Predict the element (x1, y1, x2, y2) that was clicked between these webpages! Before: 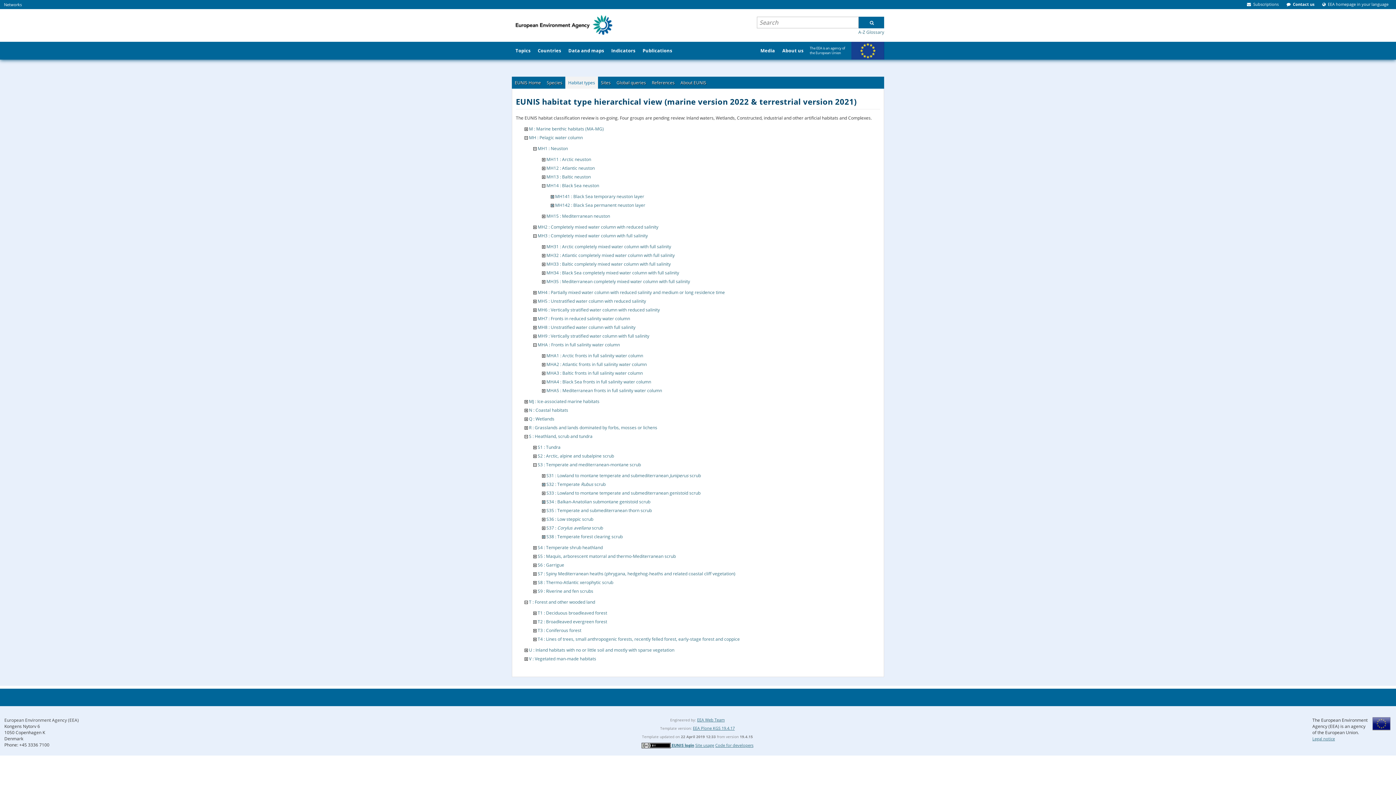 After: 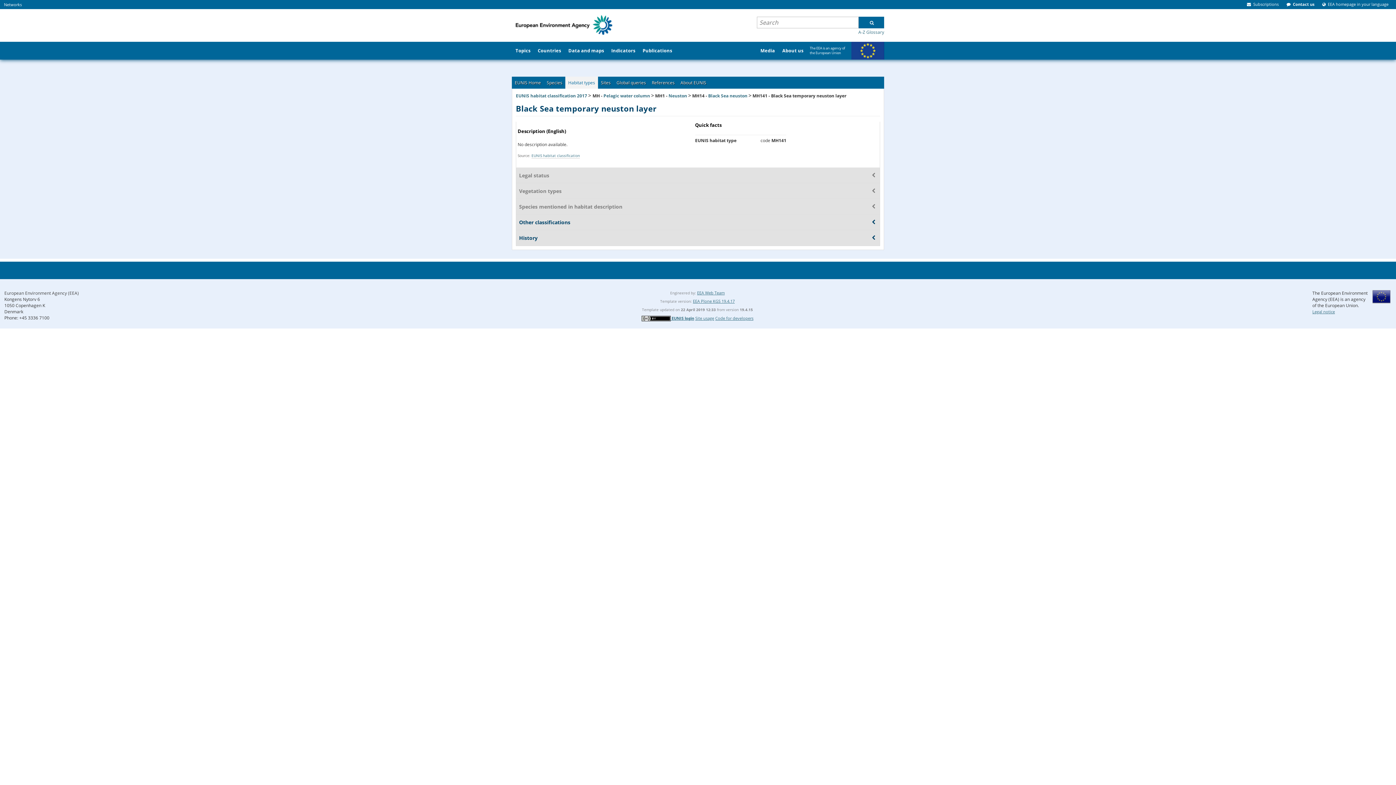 Action: bbox: (555, 193, 644, 199) label: MH141 : Black Sea temporary neuston layer